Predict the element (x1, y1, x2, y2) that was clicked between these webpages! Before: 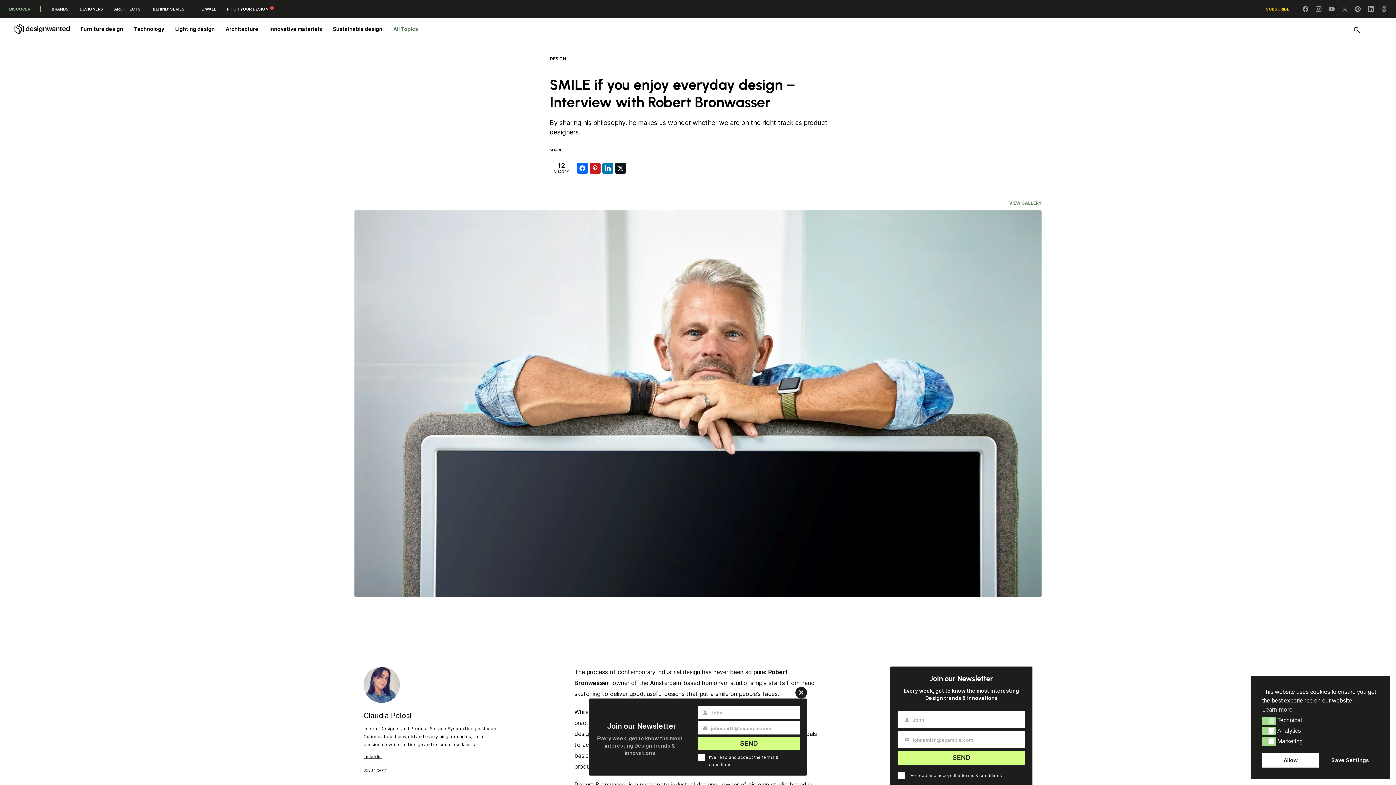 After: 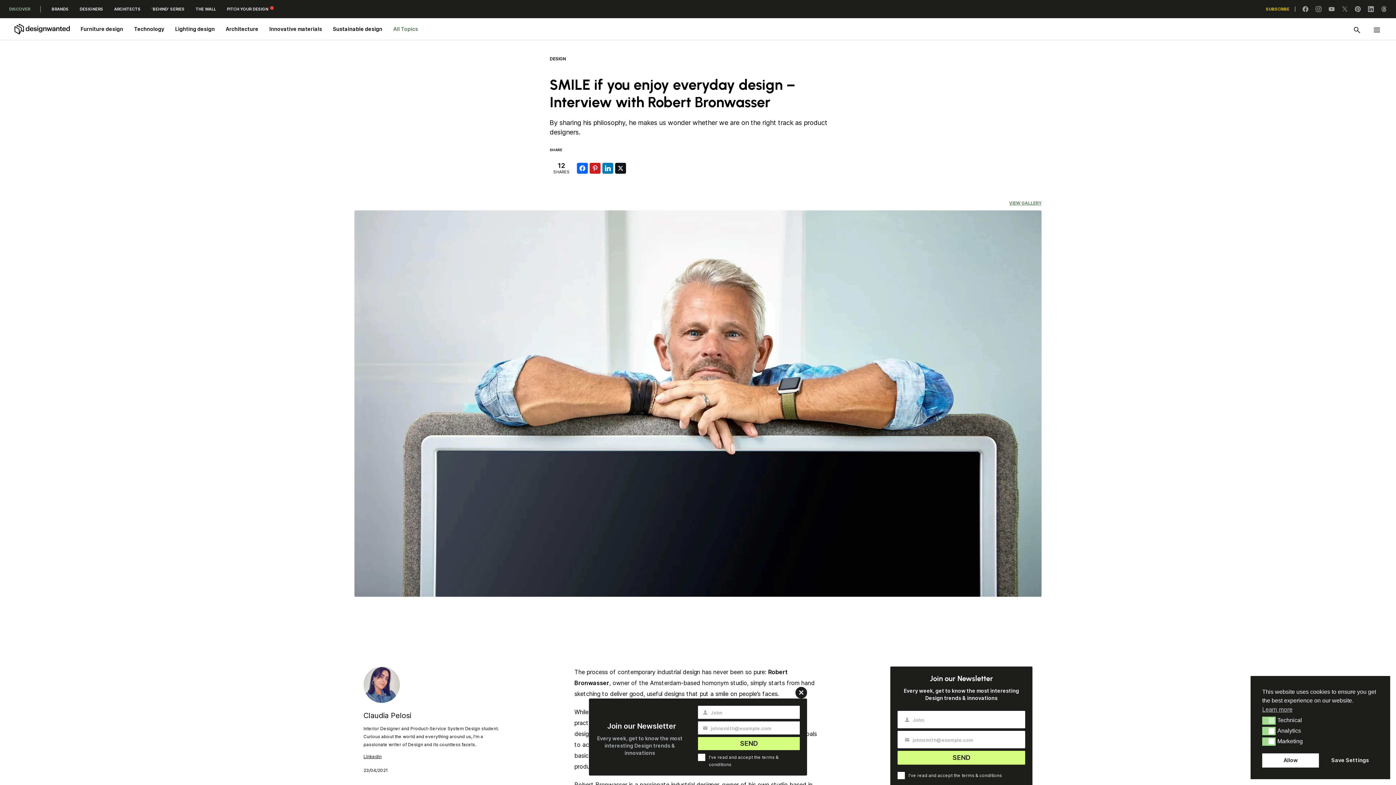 Action: bbox: (1329, 6, 1334, 12)